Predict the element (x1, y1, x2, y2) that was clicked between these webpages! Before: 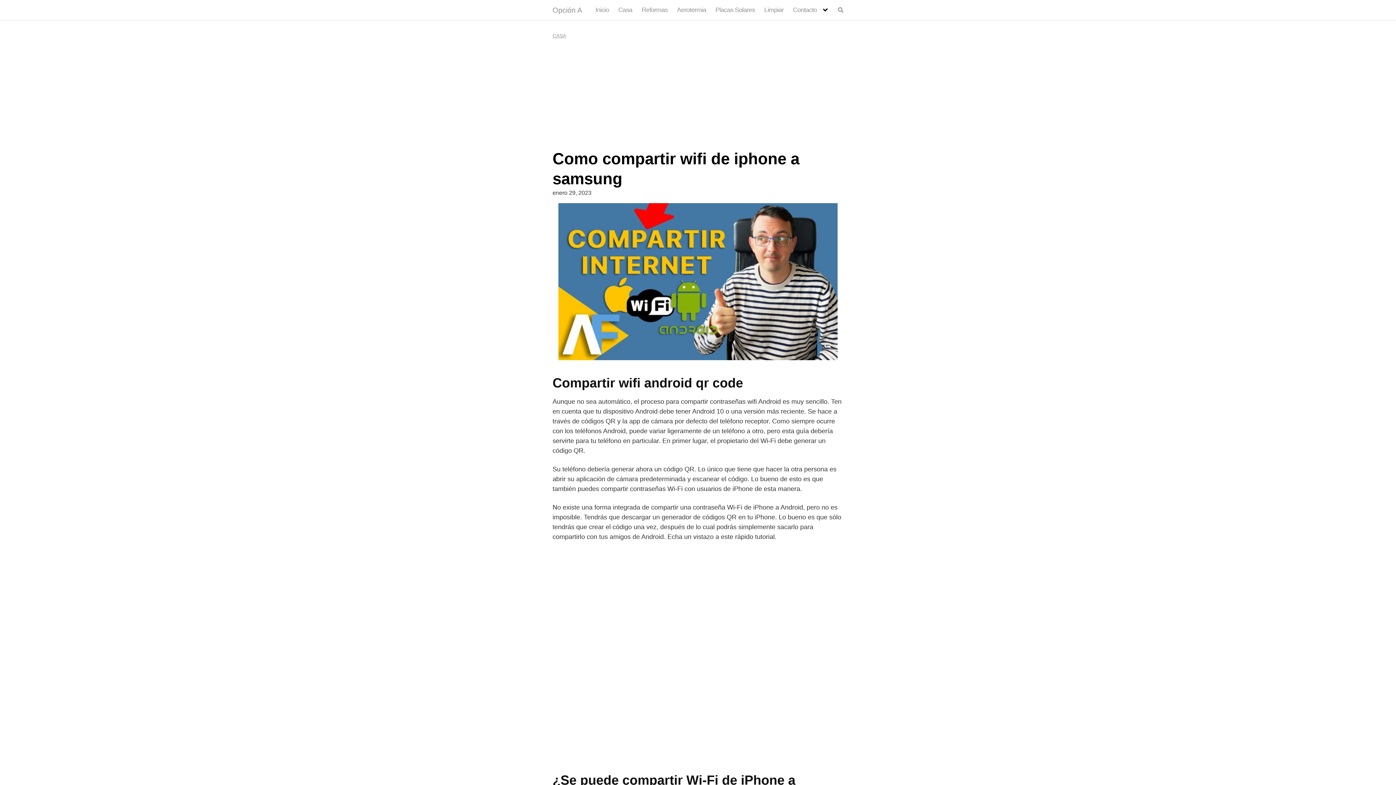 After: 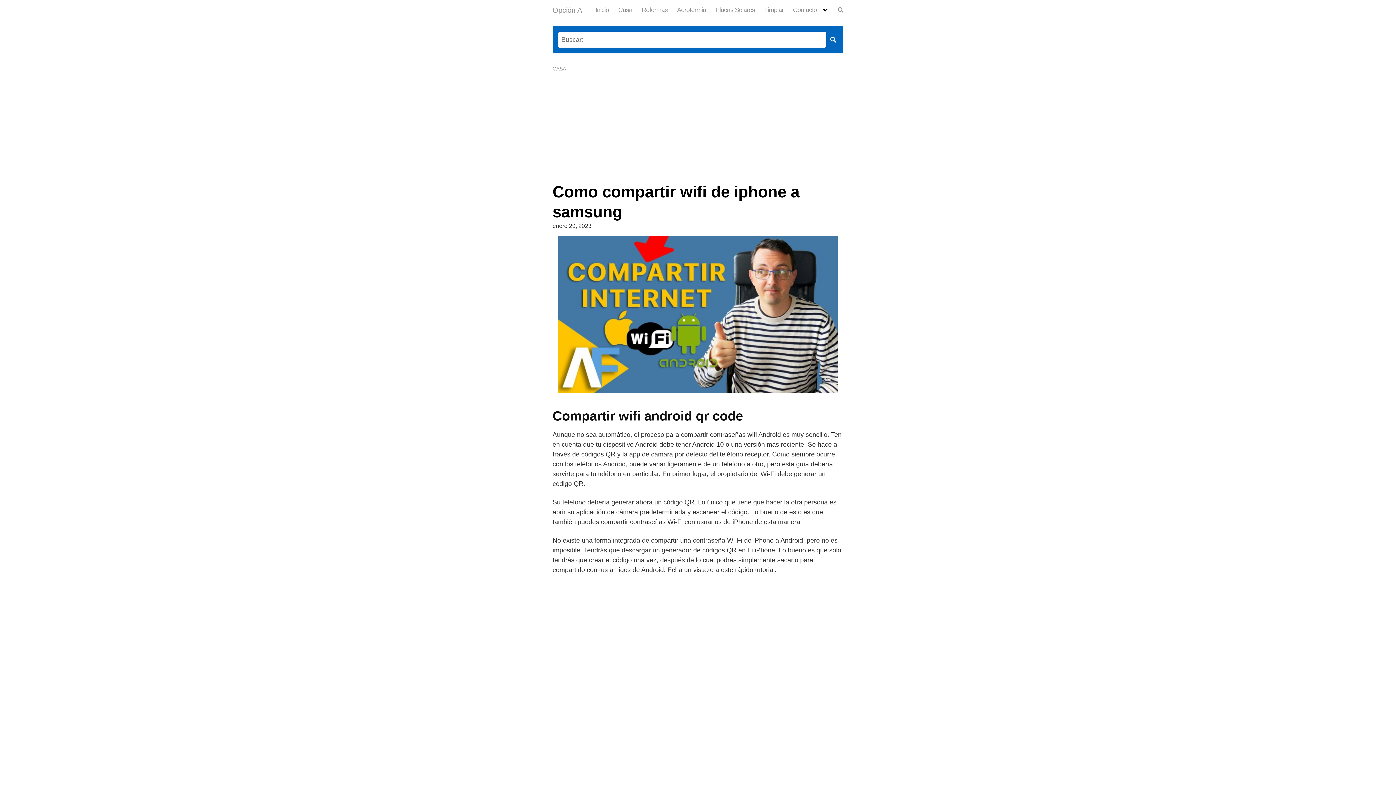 Action: bbox: (838, 6, 843, 13)